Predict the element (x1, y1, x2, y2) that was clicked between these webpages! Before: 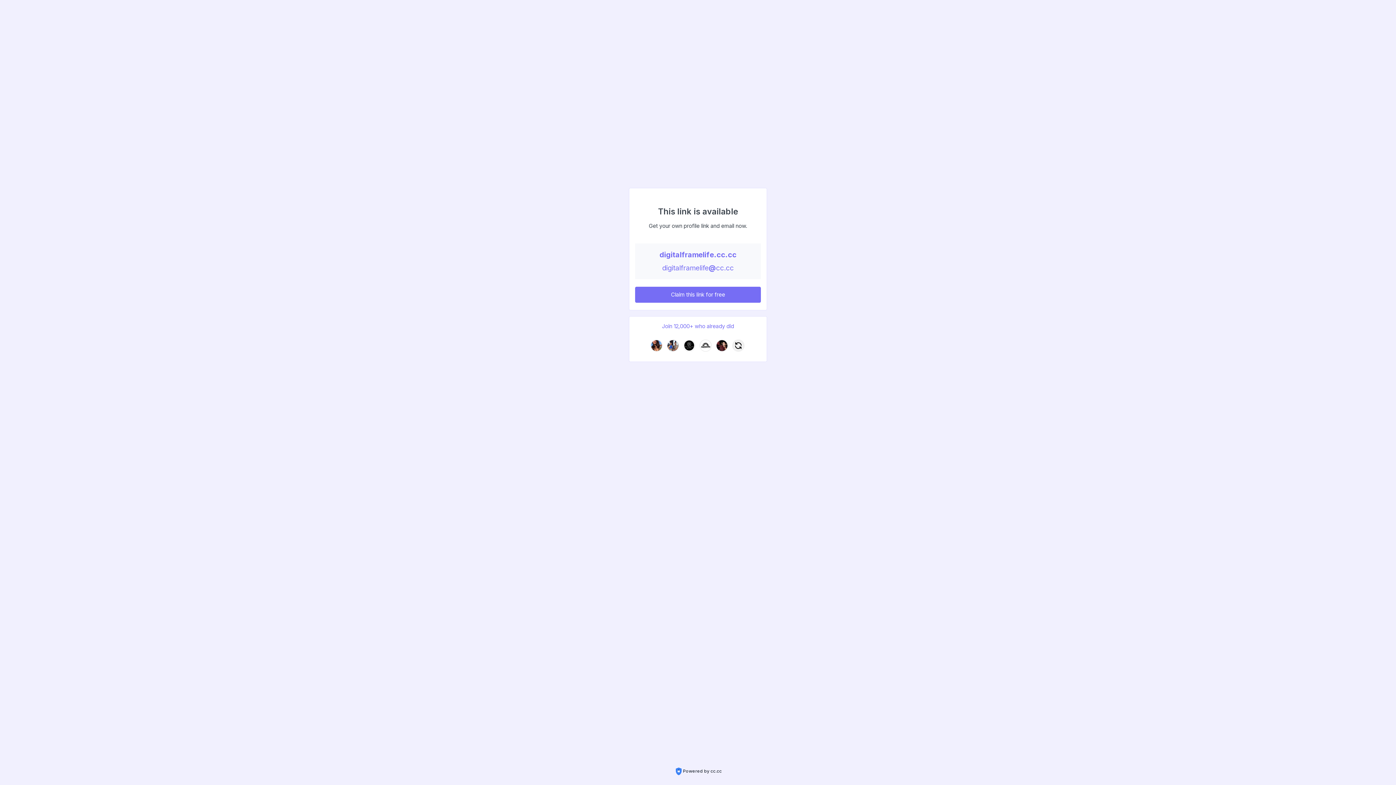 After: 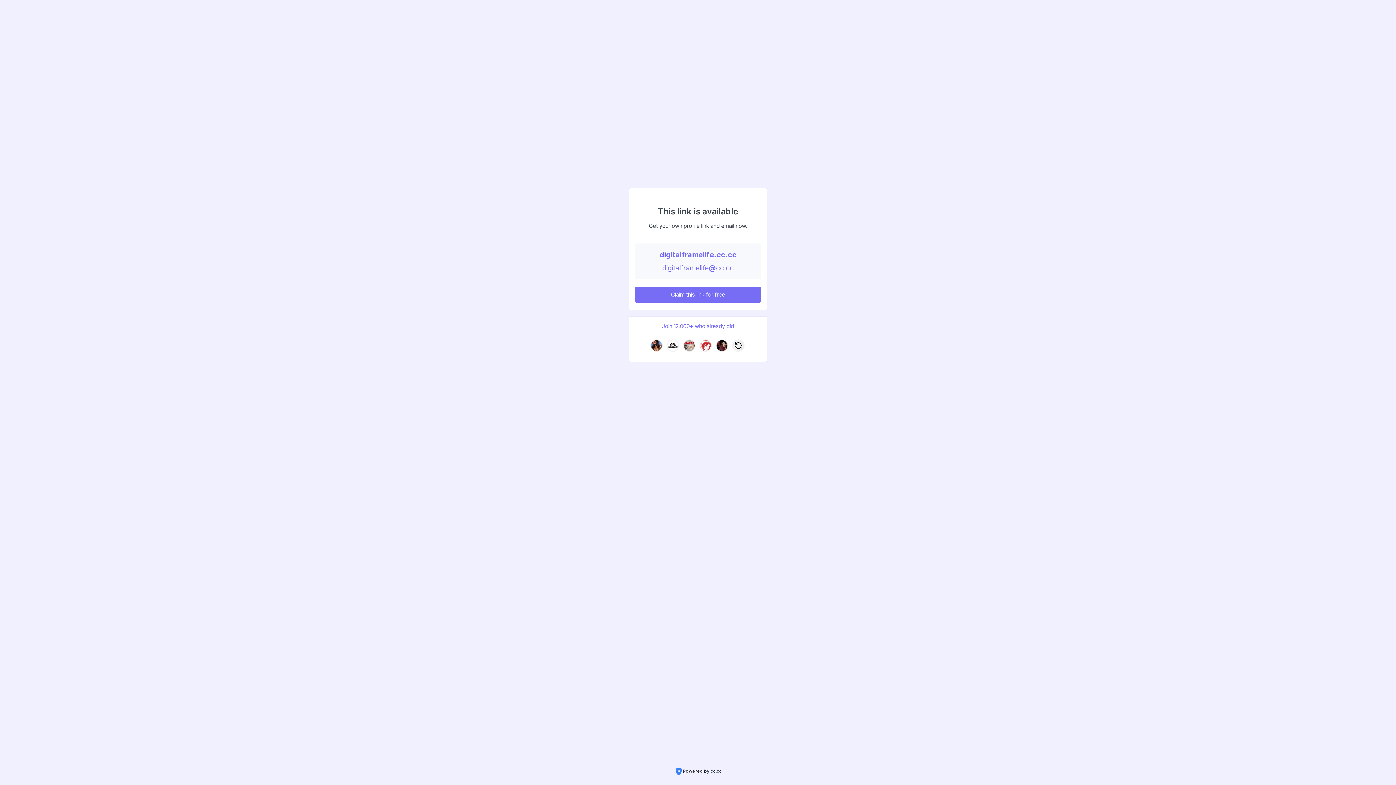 Action: bbox: (732, 339, 744, 351)